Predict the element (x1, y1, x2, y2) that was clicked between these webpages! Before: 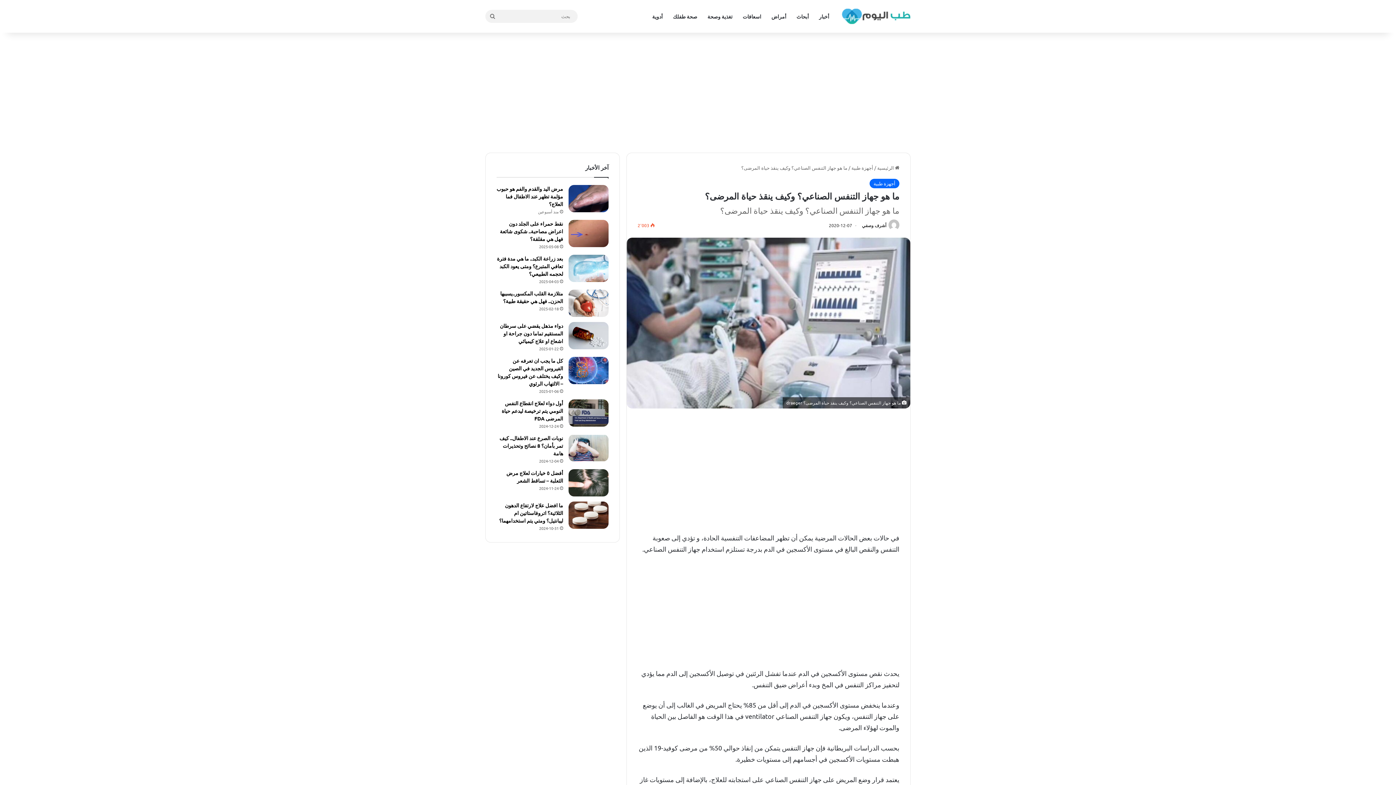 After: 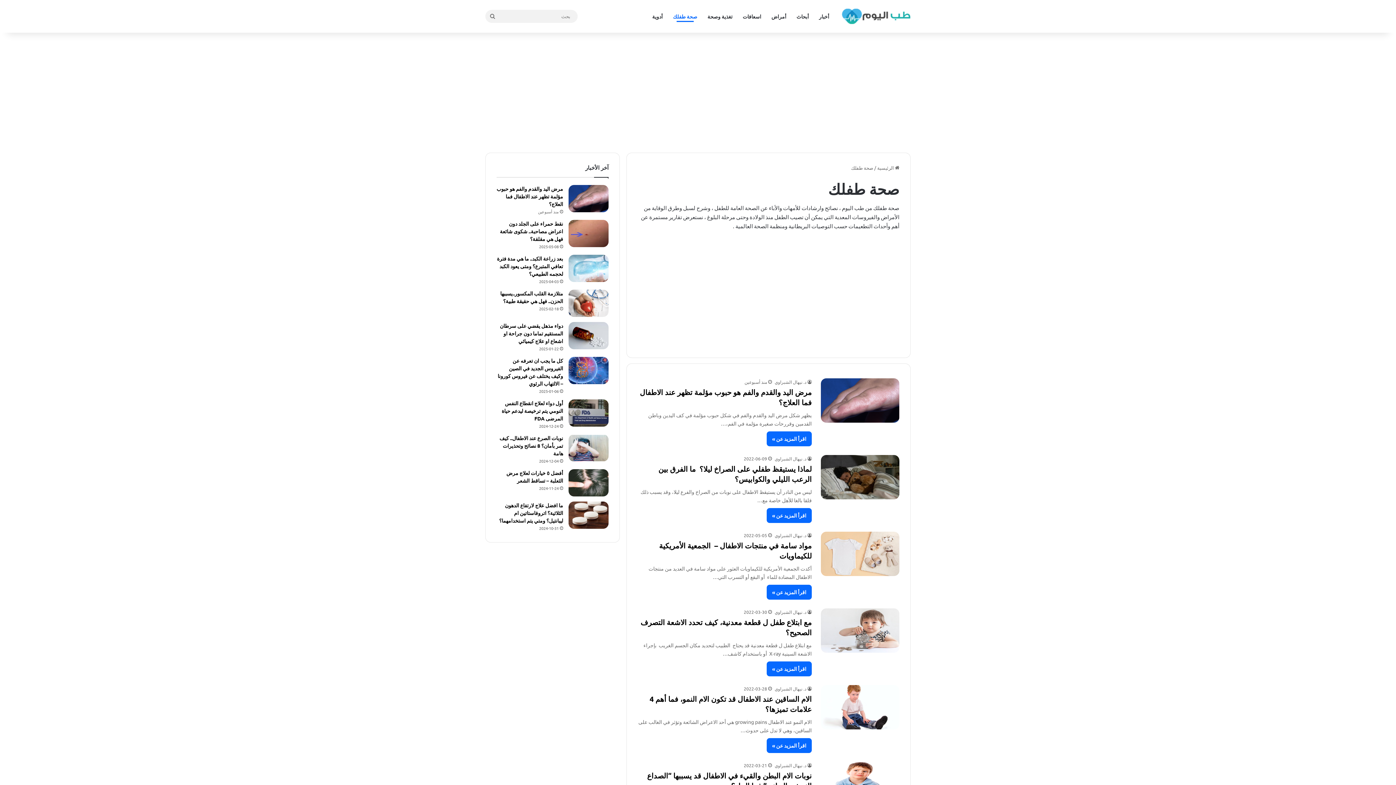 Action: bbox: (668, 0, 702, 32) label: صحة طفلك